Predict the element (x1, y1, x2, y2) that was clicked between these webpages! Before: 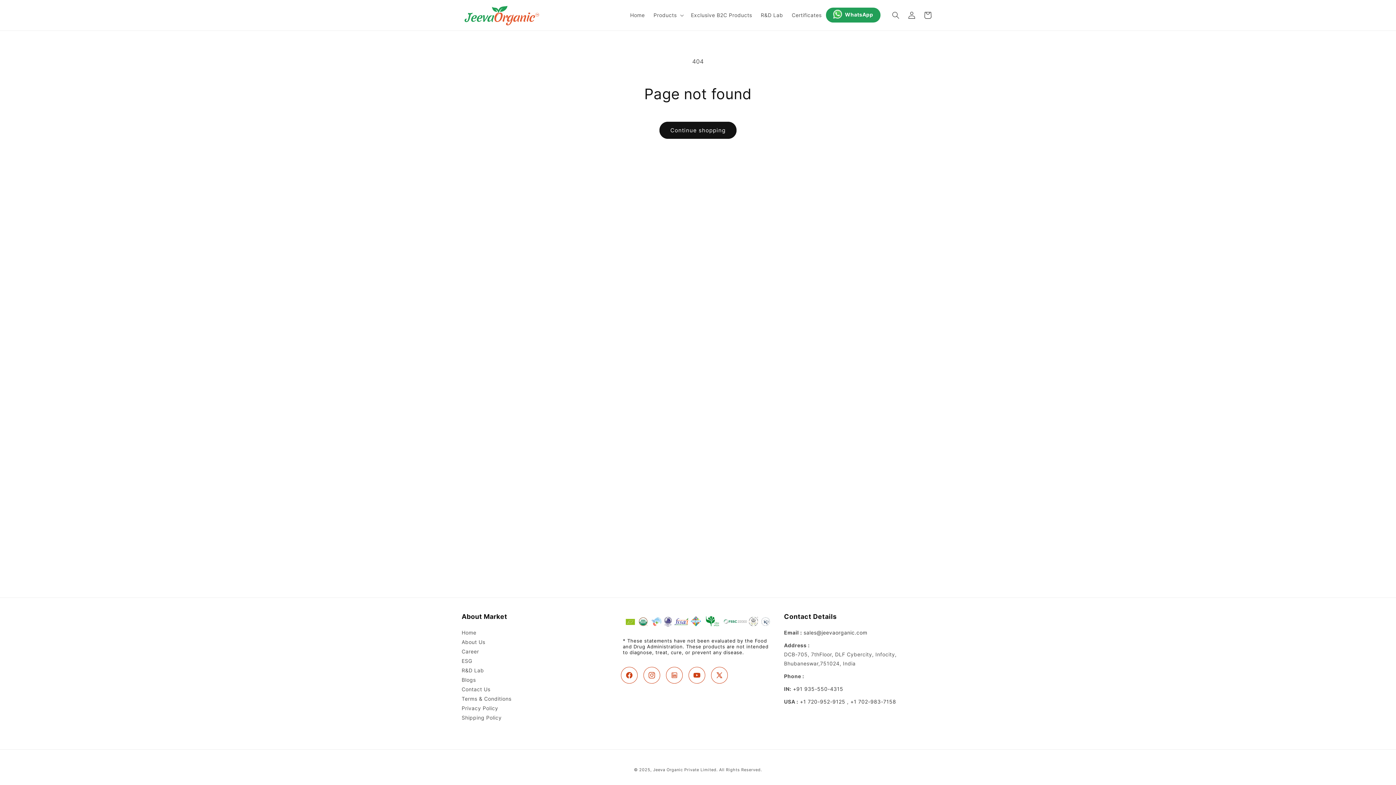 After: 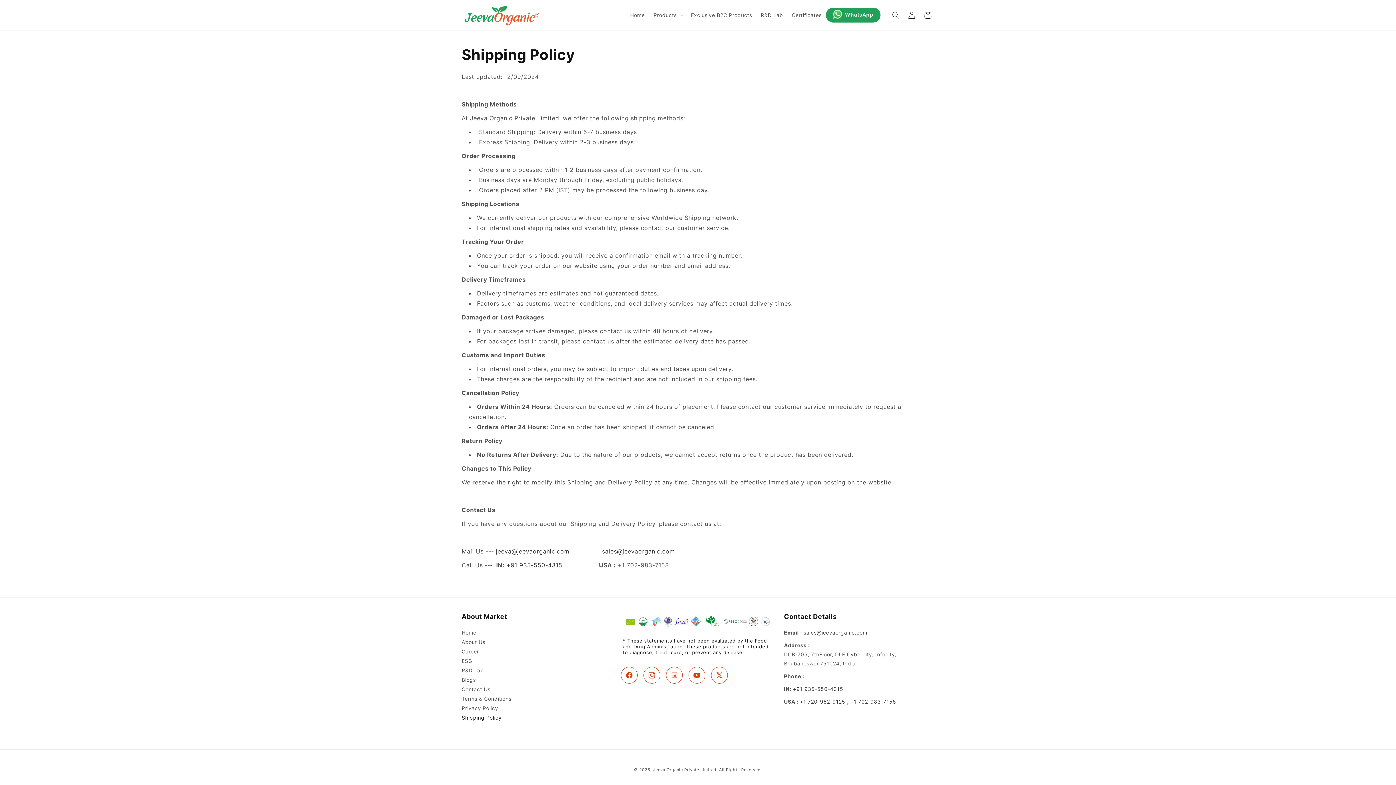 Action: label: Shipping Policy bbox: (461, 713, 501, 722)